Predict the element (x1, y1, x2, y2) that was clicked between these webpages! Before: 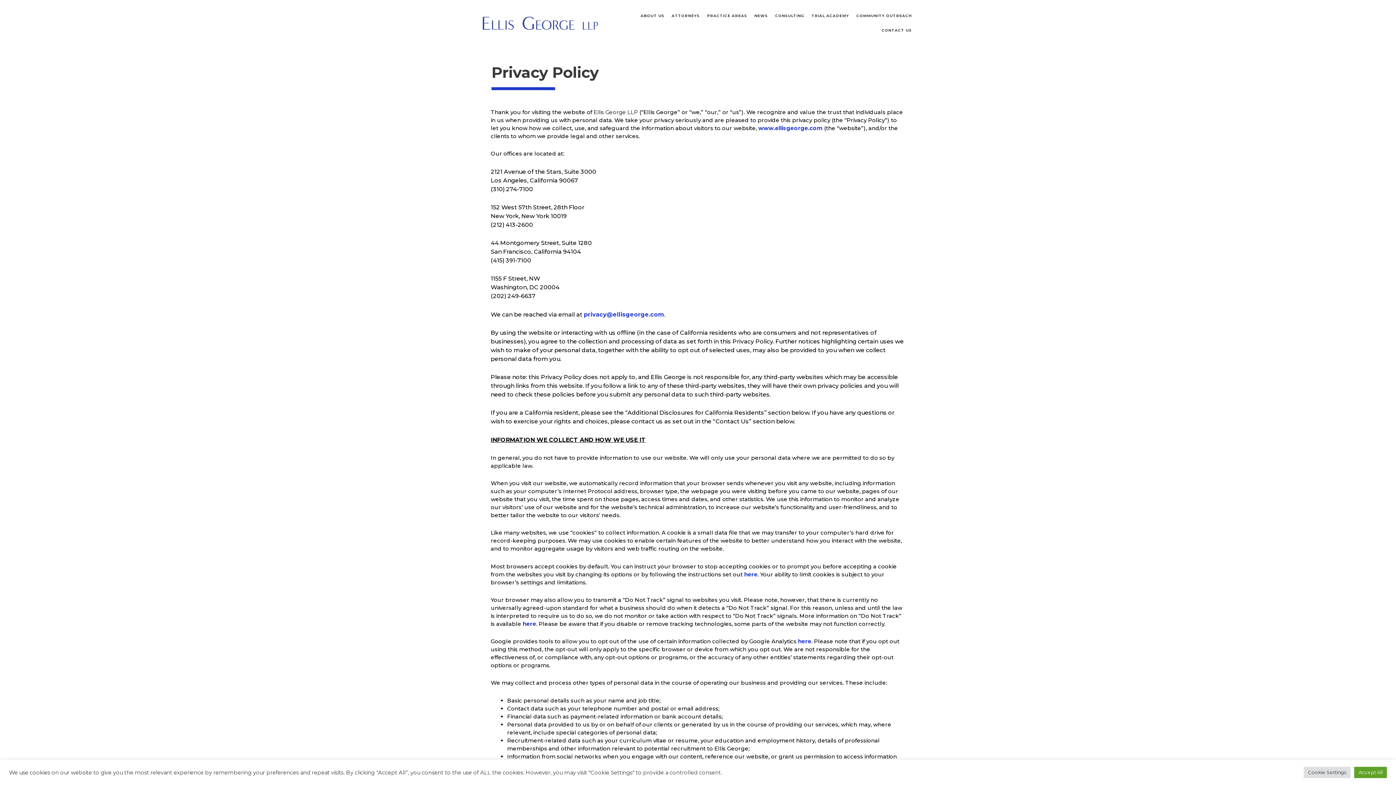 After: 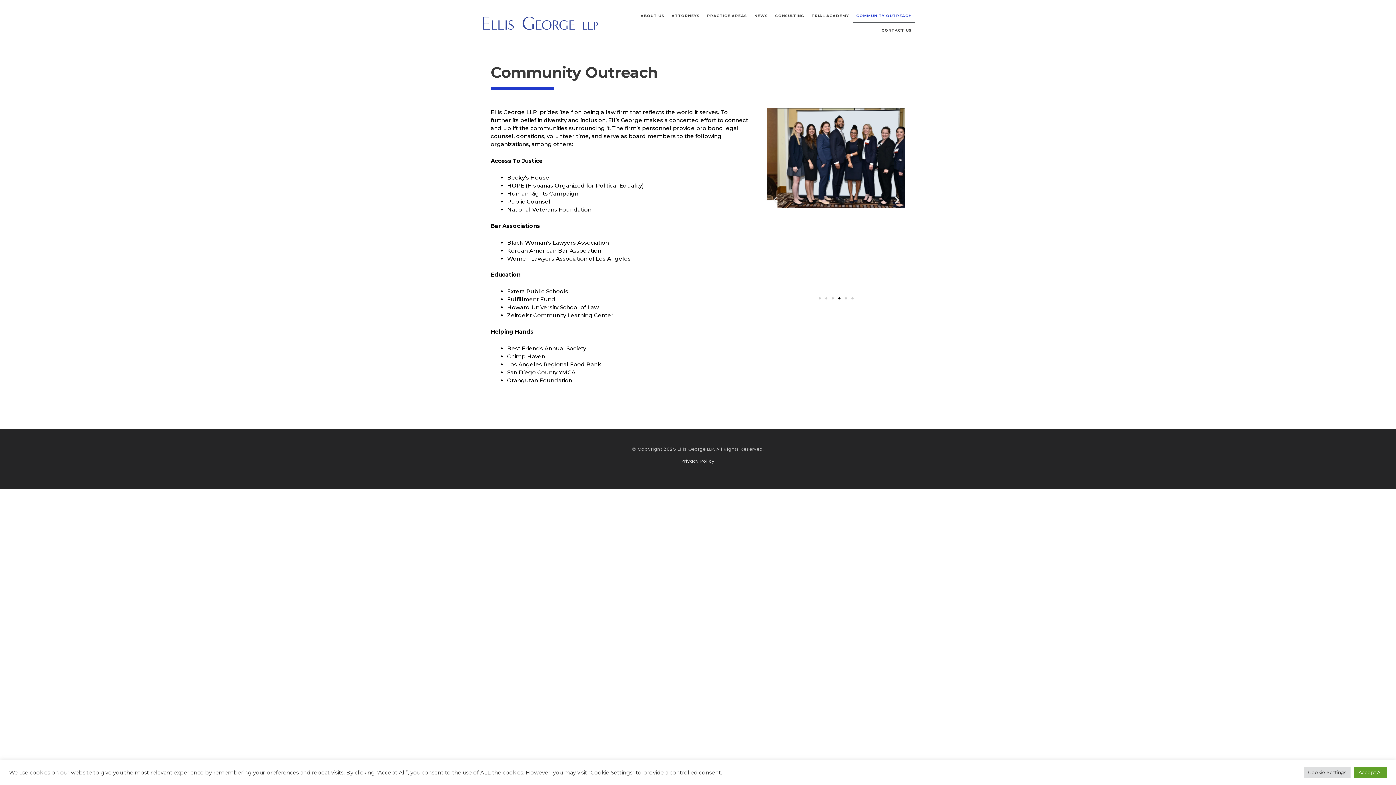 Action: bbox: (852, 8, 915, 23) label: COMMUNITY OUTREACH